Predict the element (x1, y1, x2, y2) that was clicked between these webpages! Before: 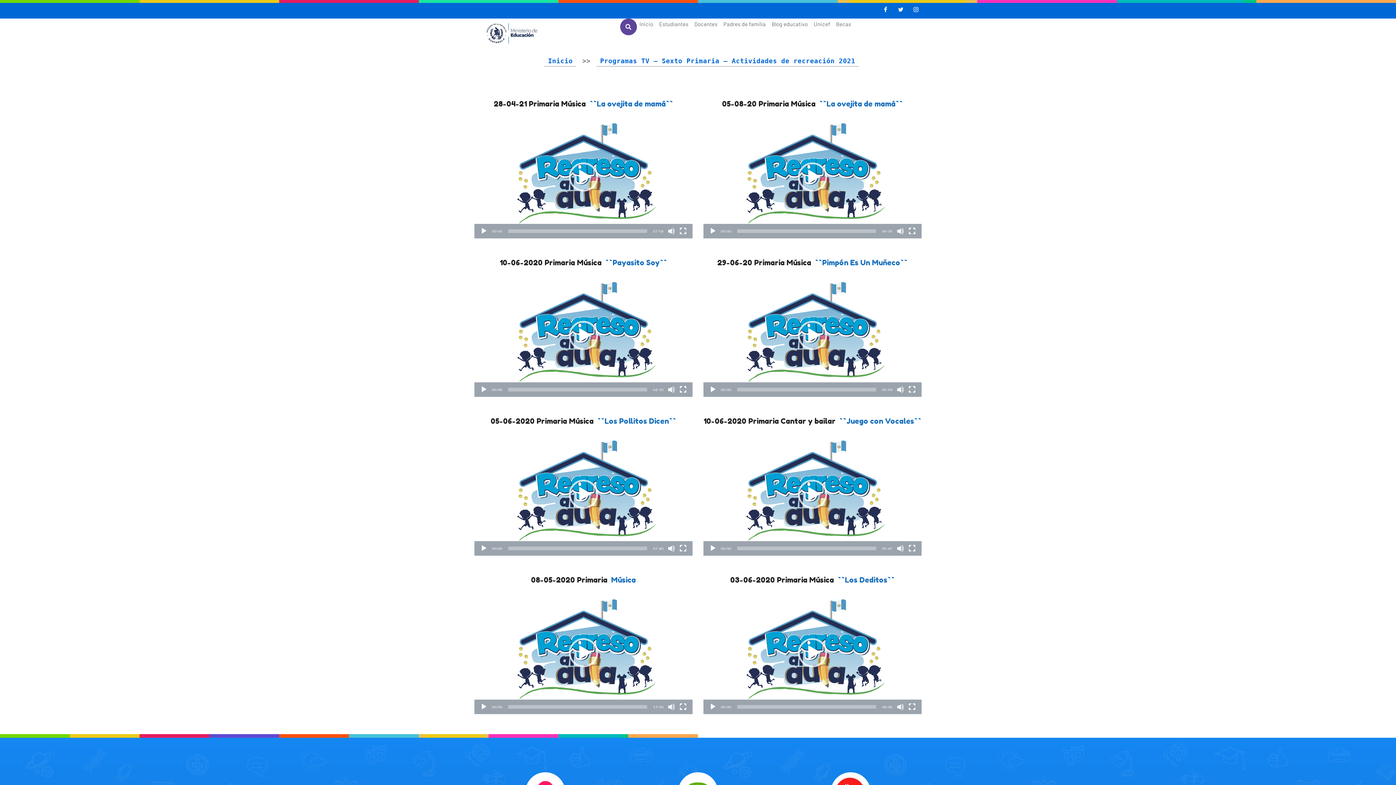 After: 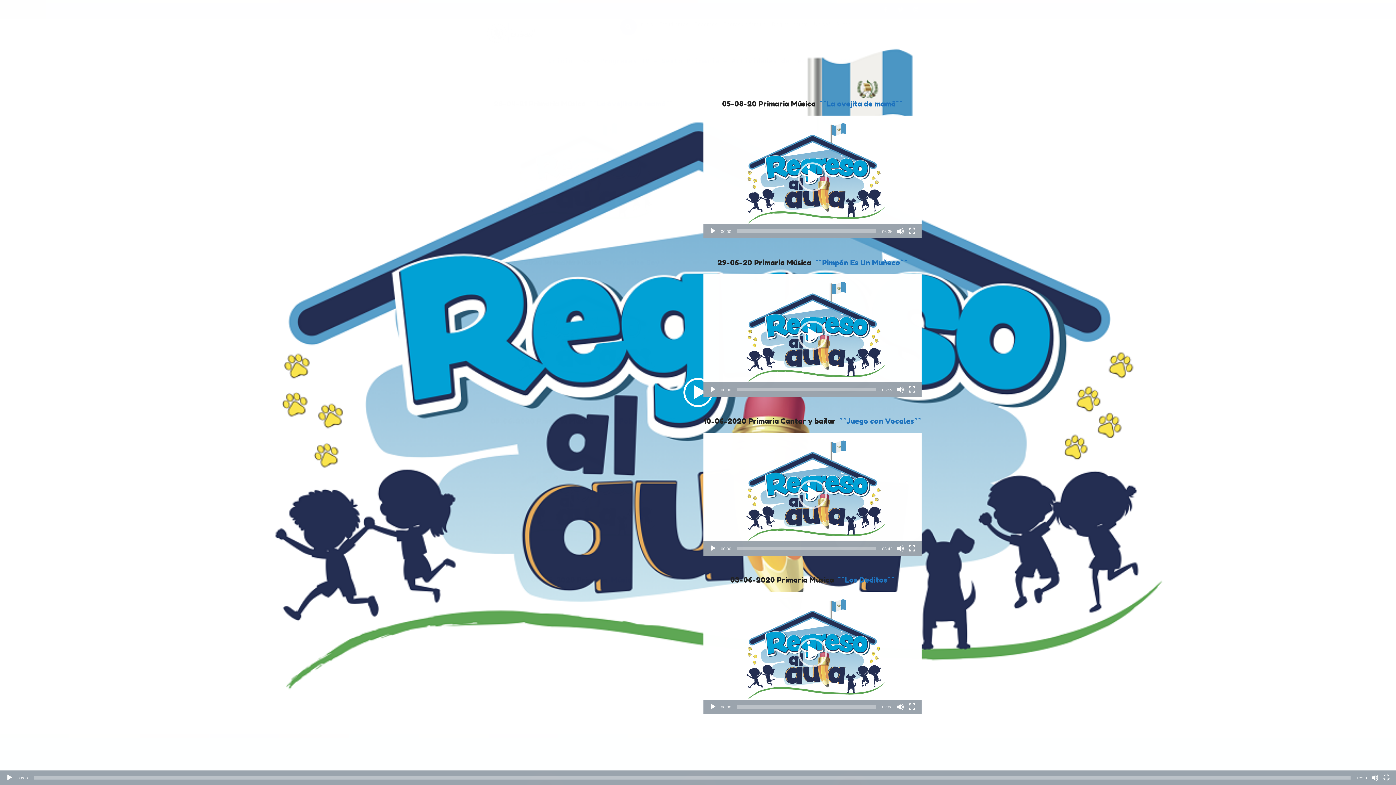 Action: bbox: (679, 703, 686, 710) label: Pantalla completa